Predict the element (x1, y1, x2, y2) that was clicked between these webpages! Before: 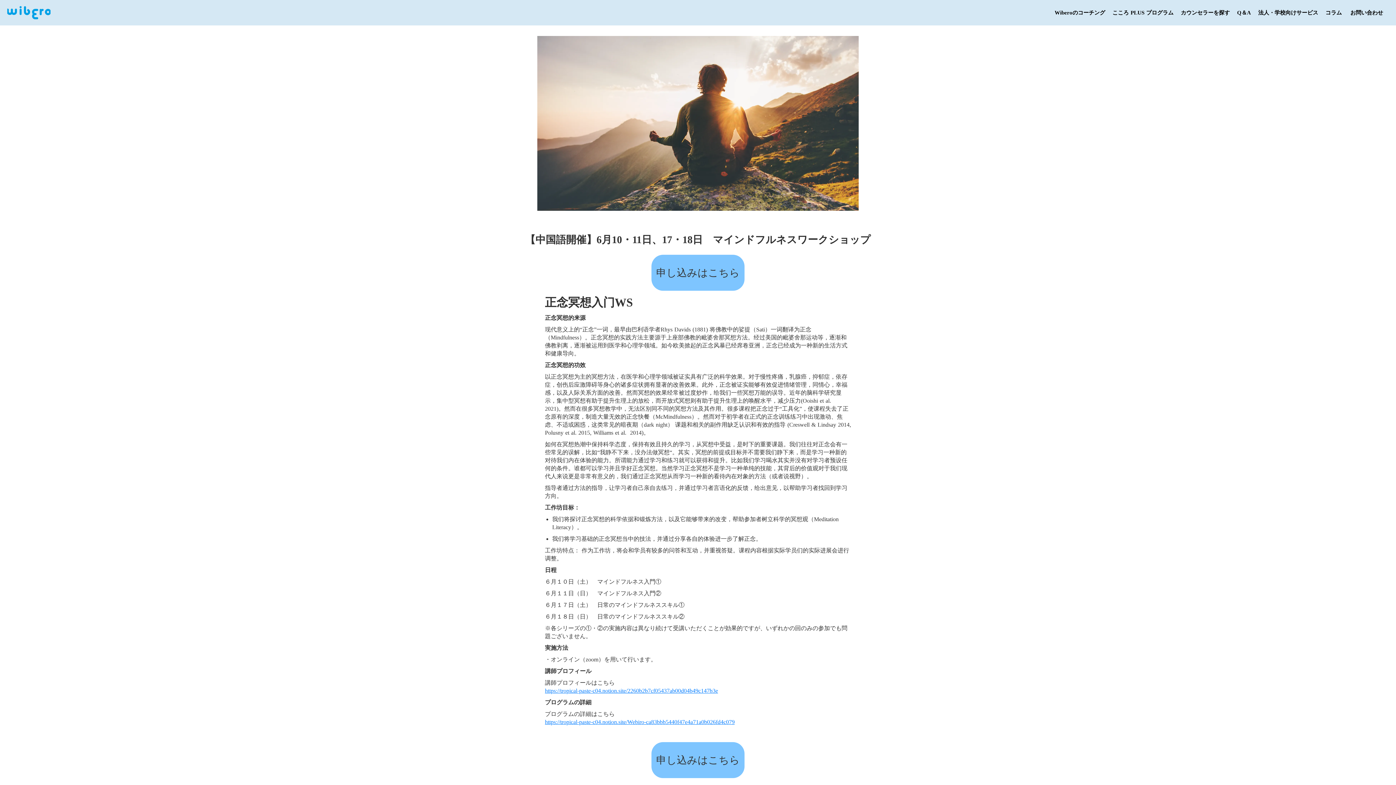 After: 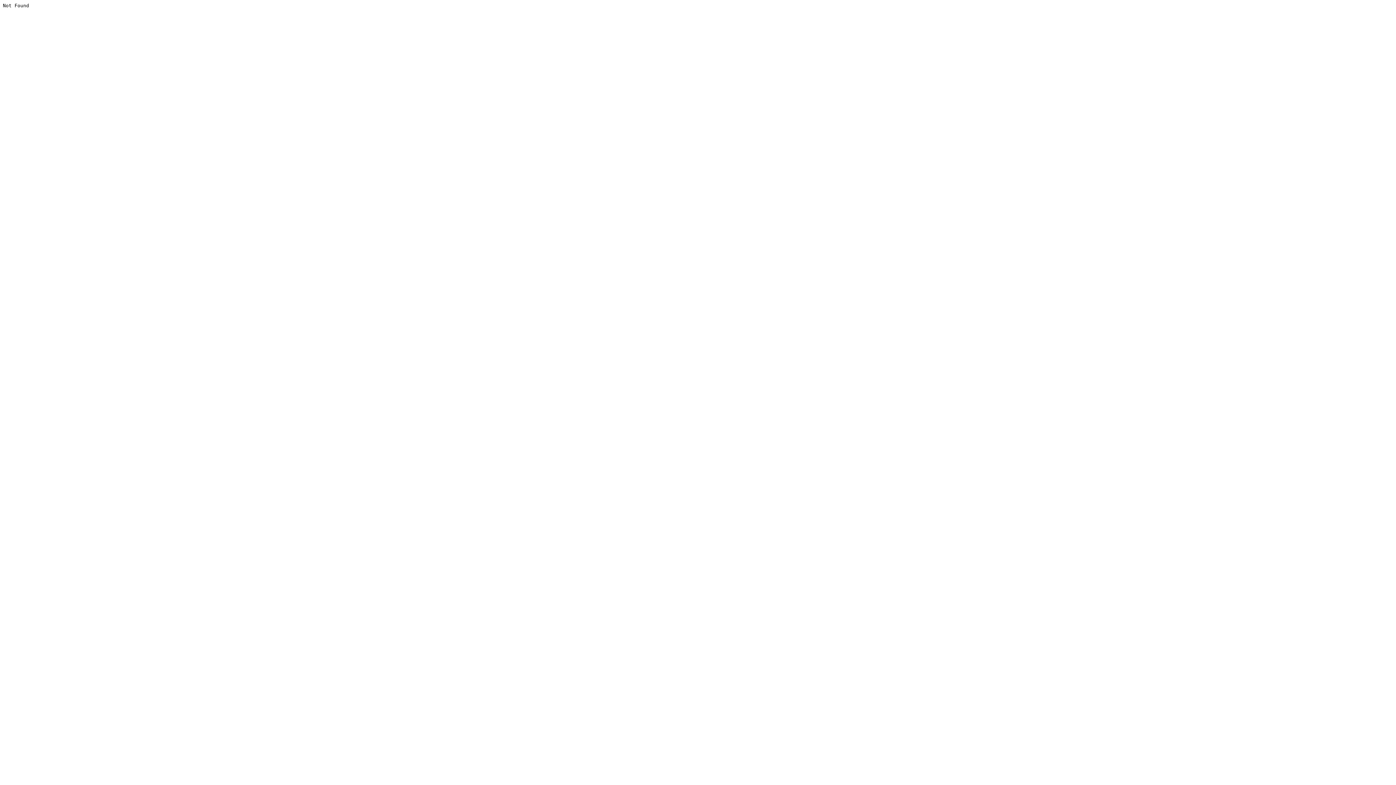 Action: bbox: (545, 719, 734, 725) label: https://tropical-paste-c04.notion.site/Webiro-ca83bbb5440f47e4a71a0b026fd4c079